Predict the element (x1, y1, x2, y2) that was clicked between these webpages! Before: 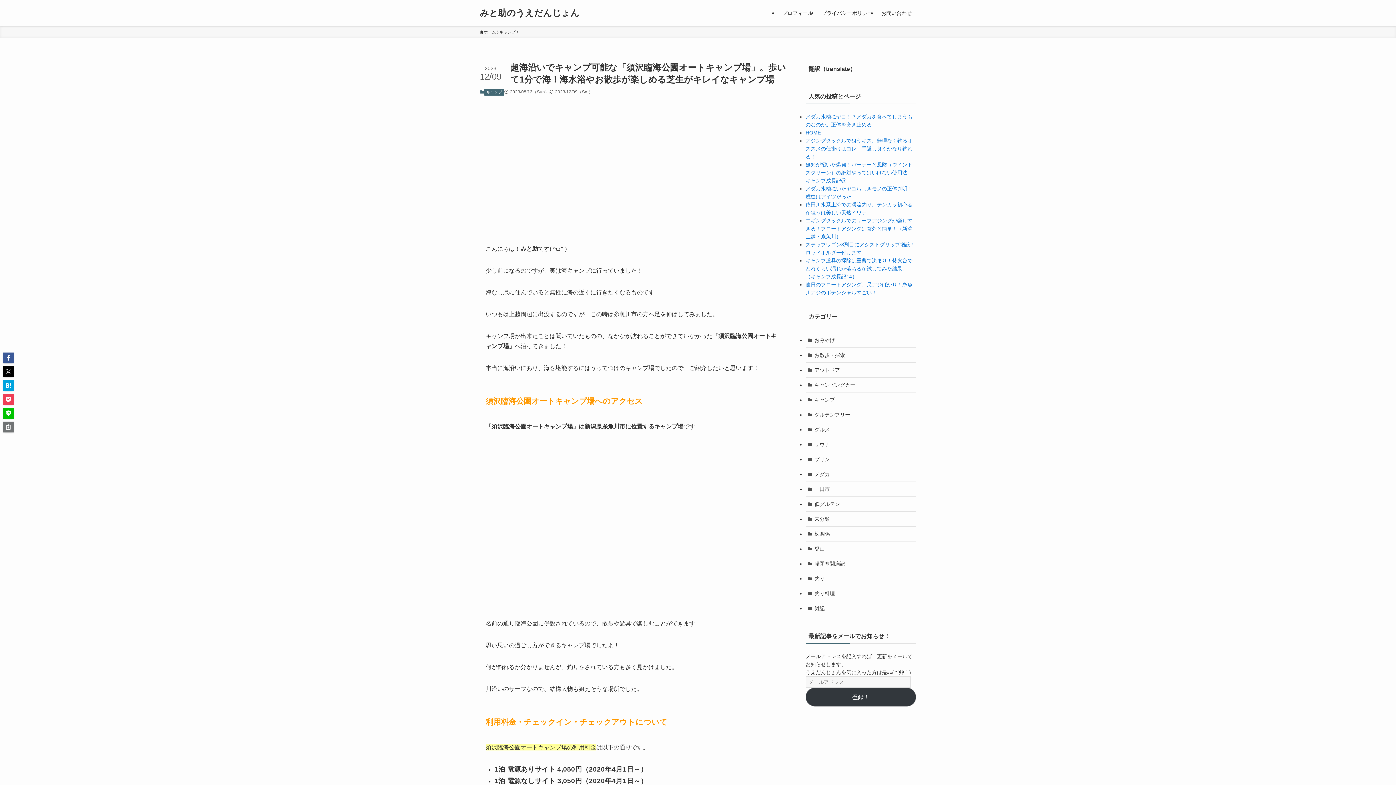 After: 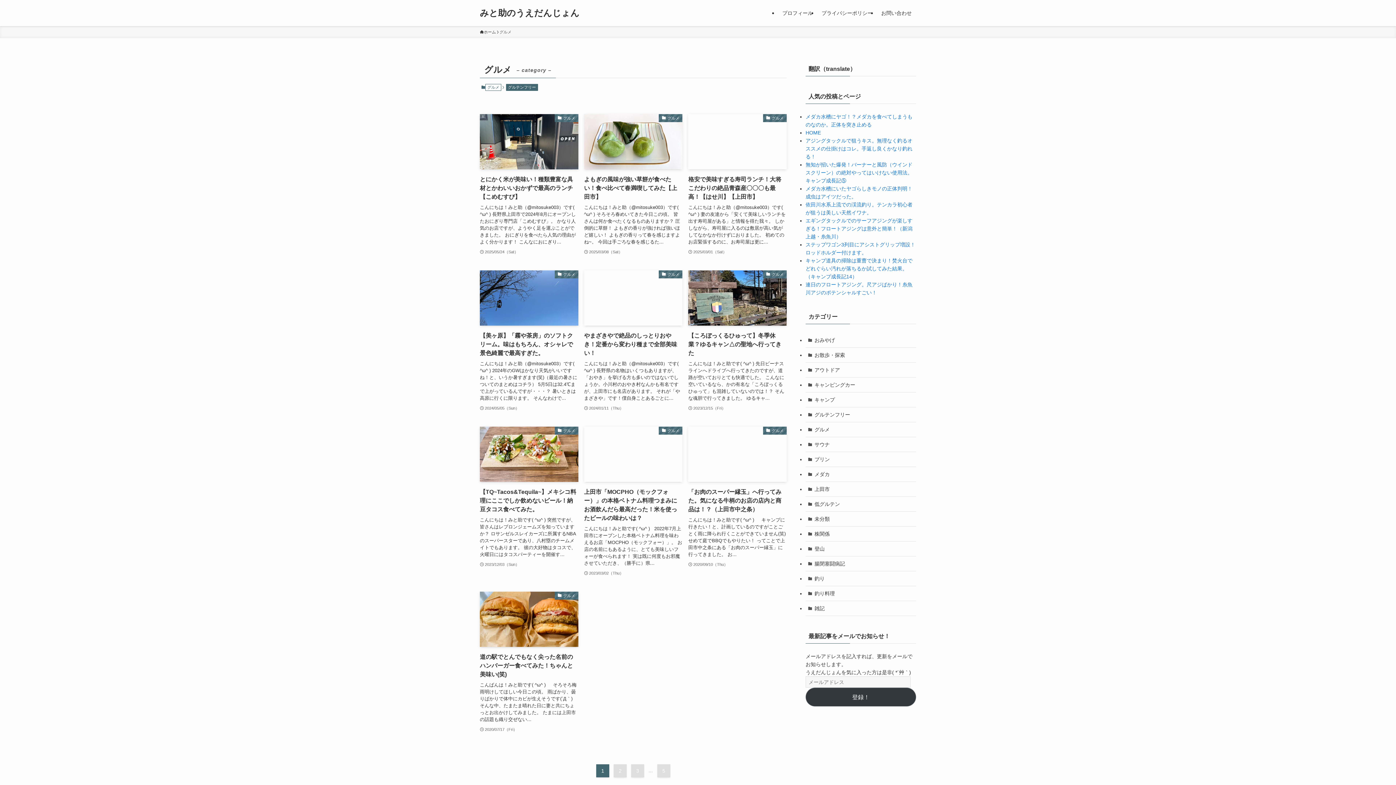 Action: label: グルメ bbox: (805, 422, 916, 437)